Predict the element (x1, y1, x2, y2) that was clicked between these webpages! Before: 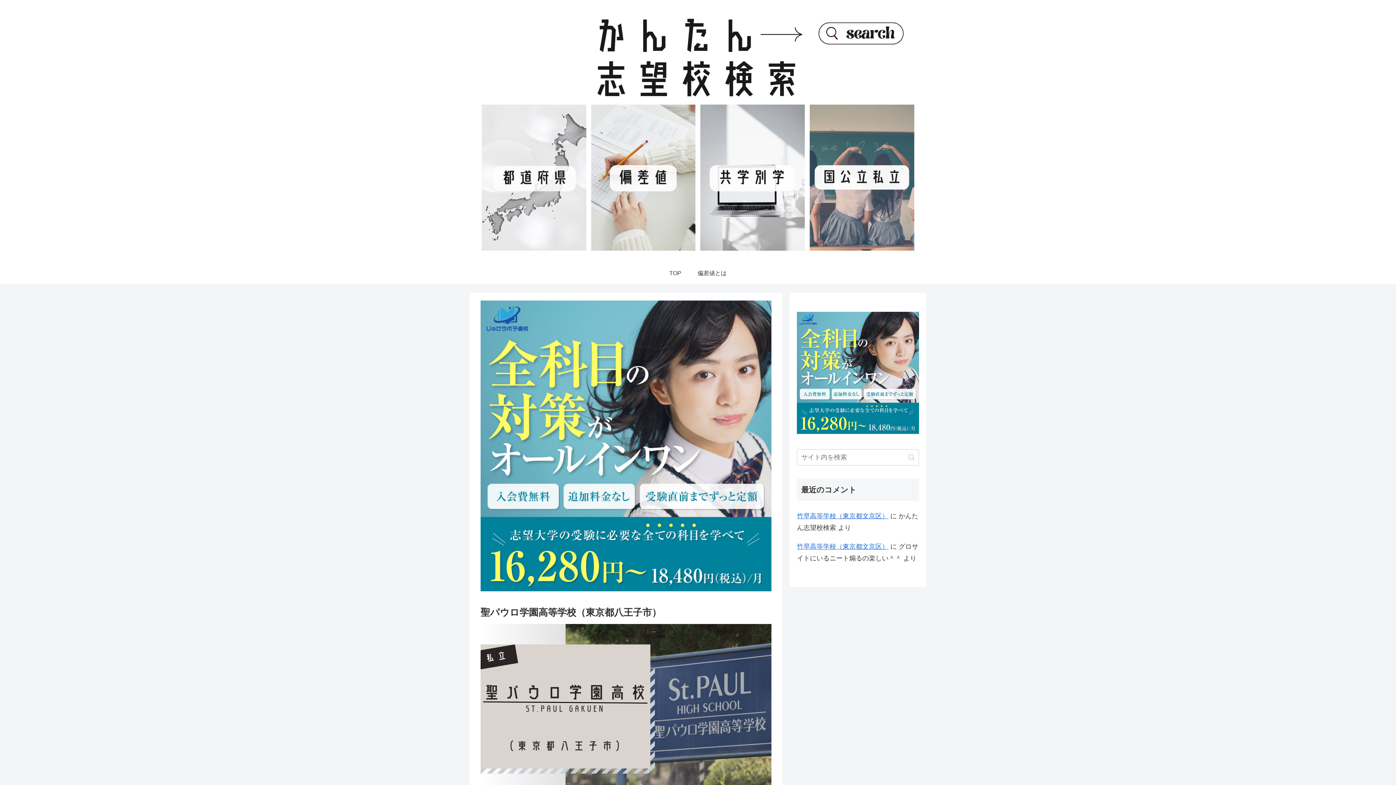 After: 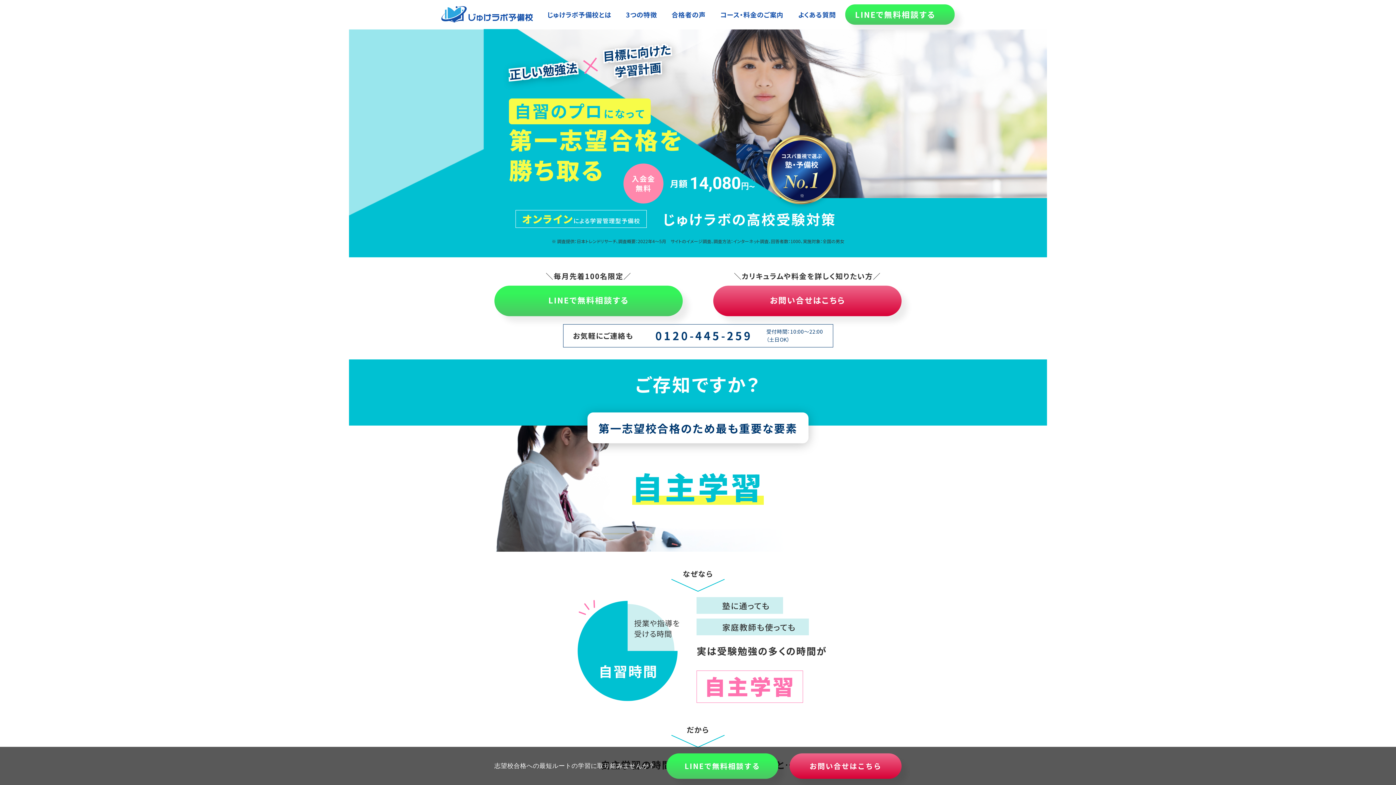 Action: bbox: (480, 300, 771, 591)